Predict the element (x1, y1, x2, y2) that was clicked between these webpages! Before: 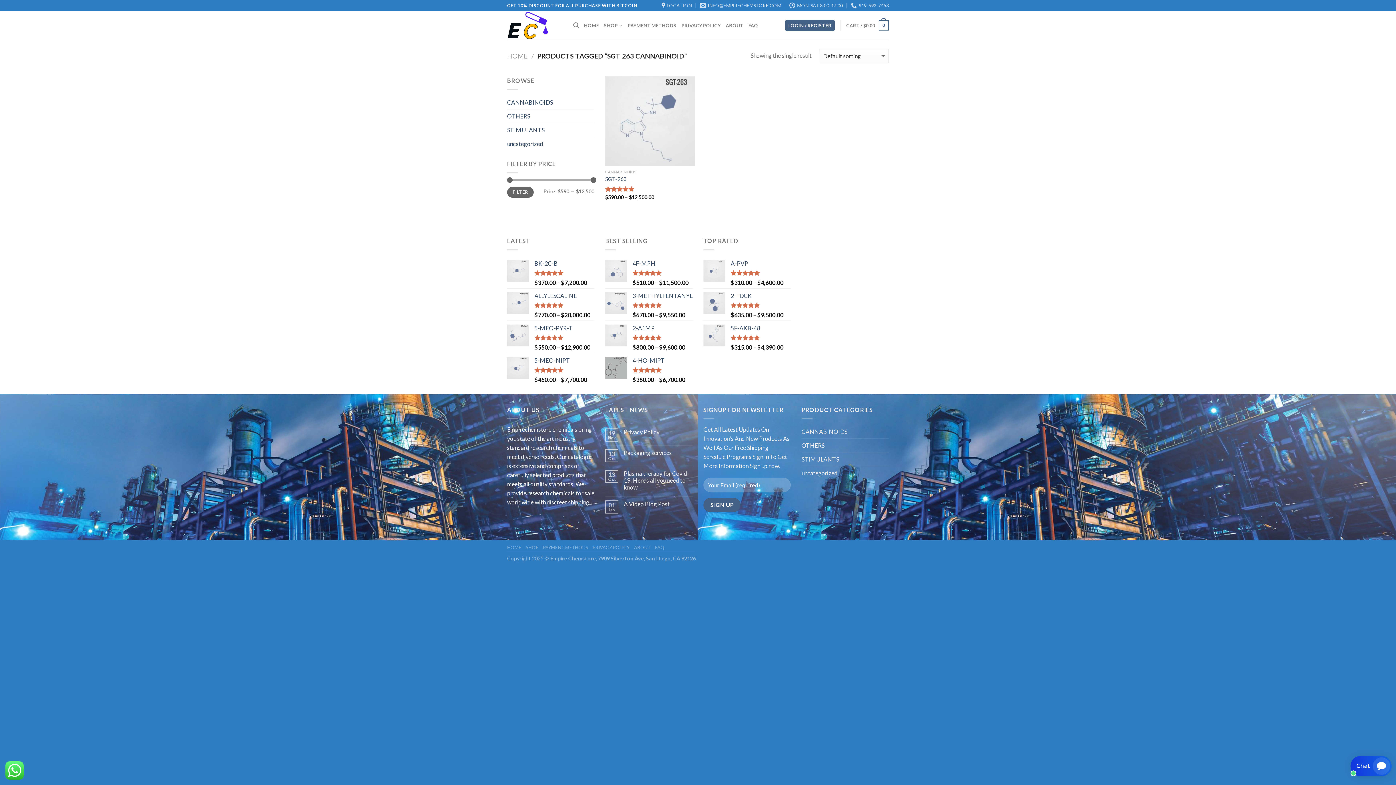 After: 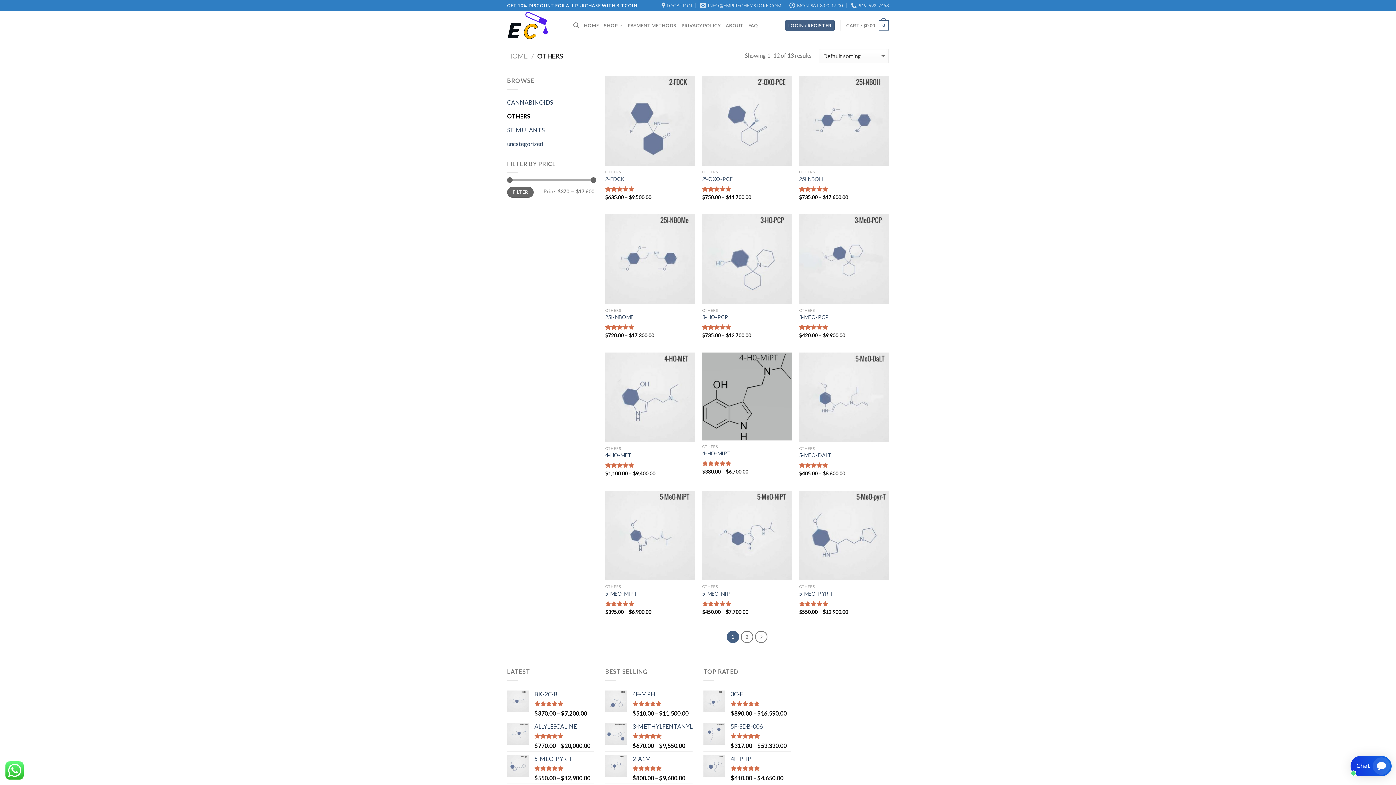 Action: label: OTHERS bbox: (507, 109, 594, 123)